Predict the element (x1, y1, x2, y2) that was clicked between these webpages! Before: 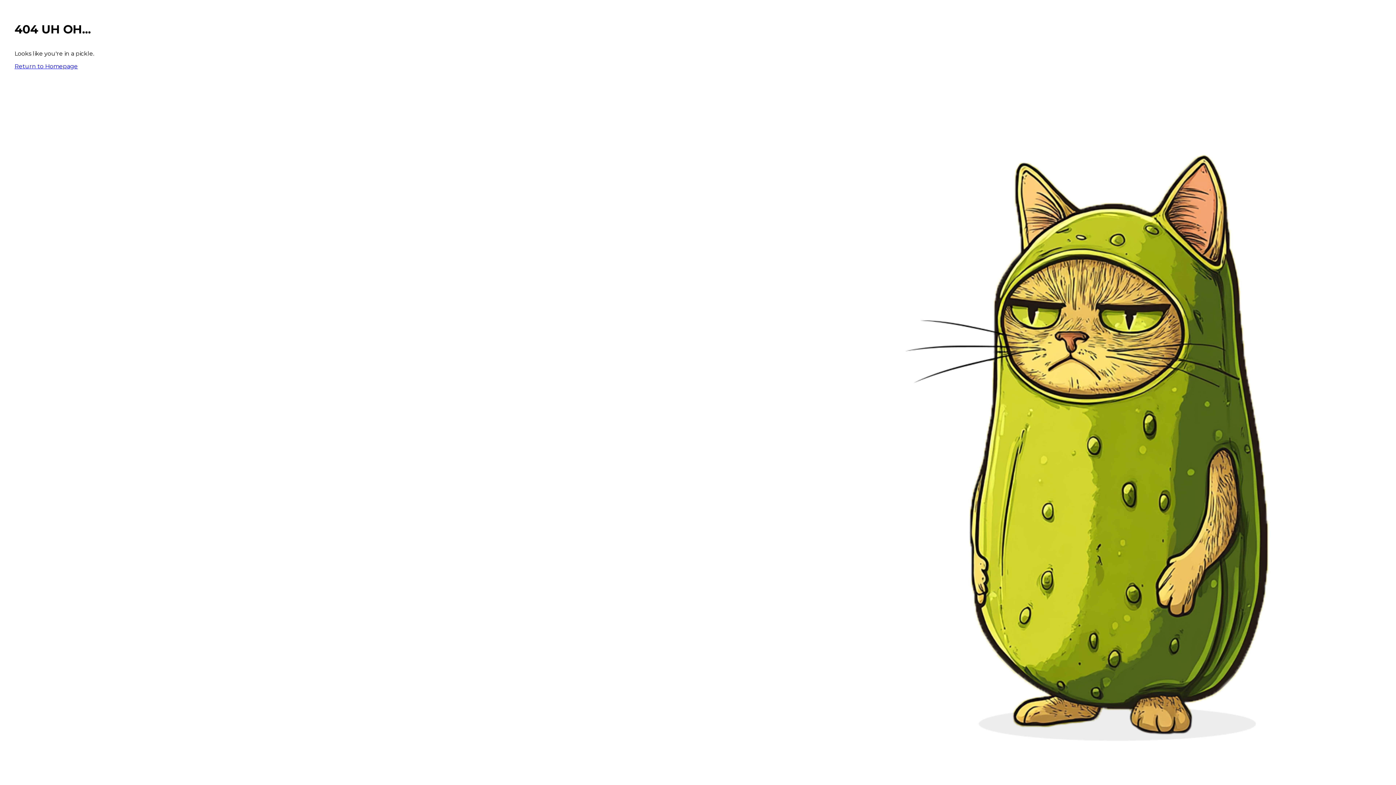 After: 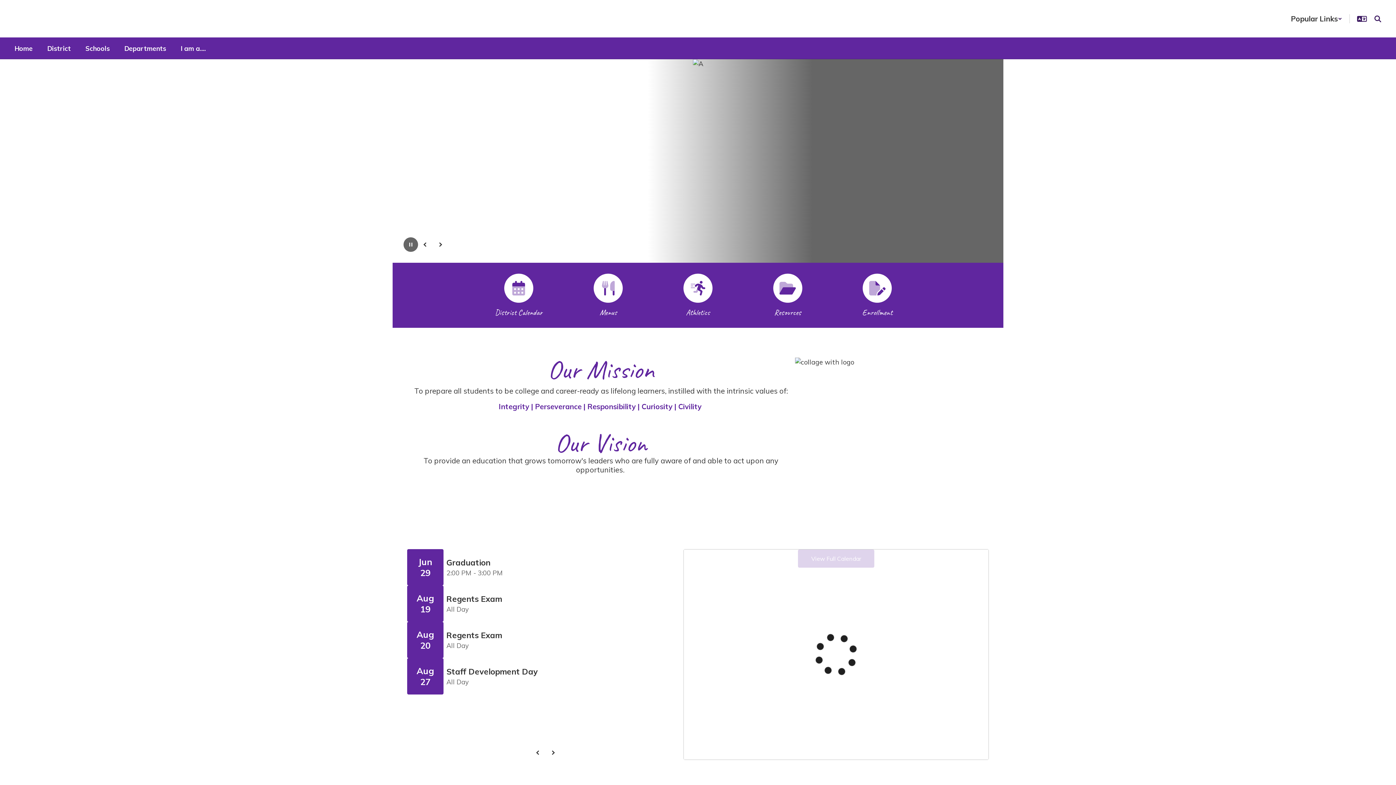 Action: label: Return to Homepage bbox: (14, 62, 77, 69)